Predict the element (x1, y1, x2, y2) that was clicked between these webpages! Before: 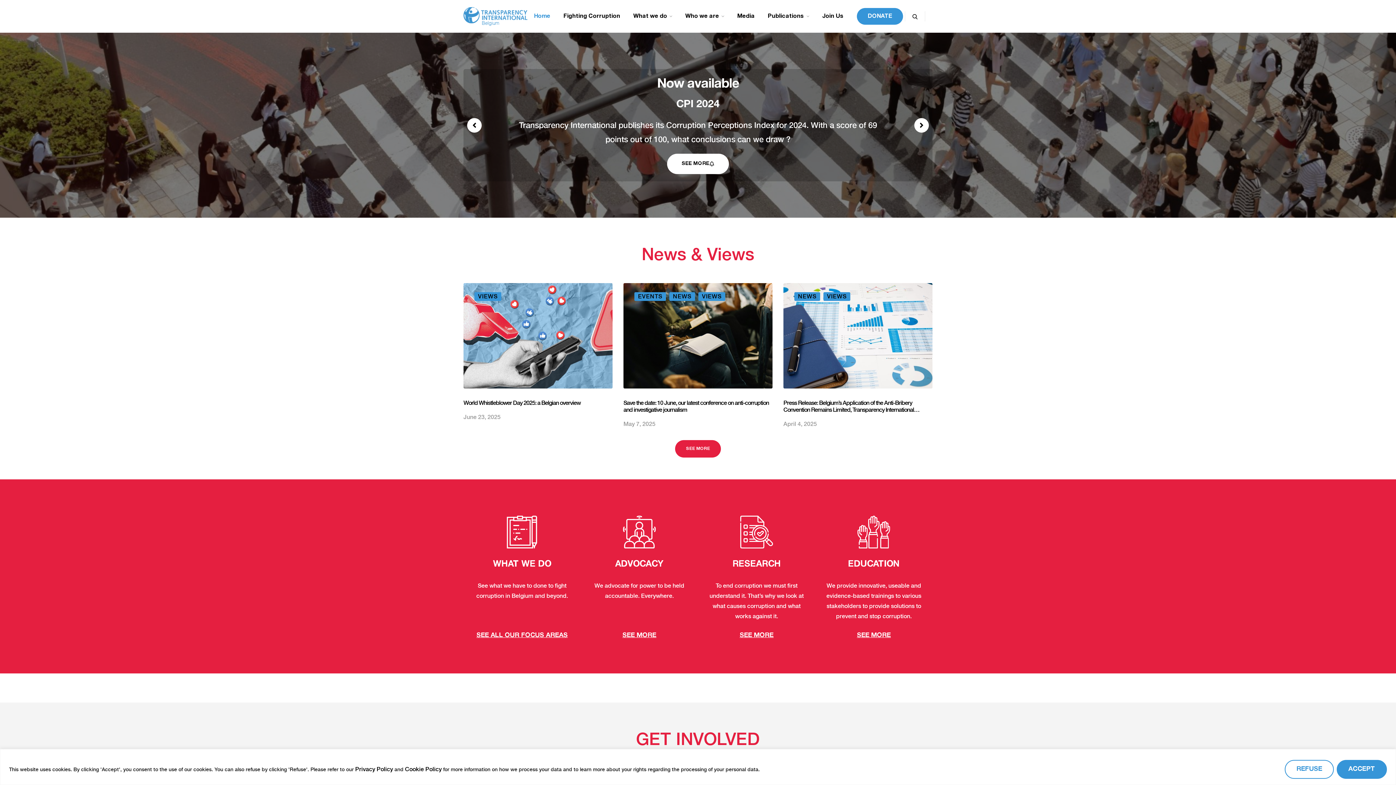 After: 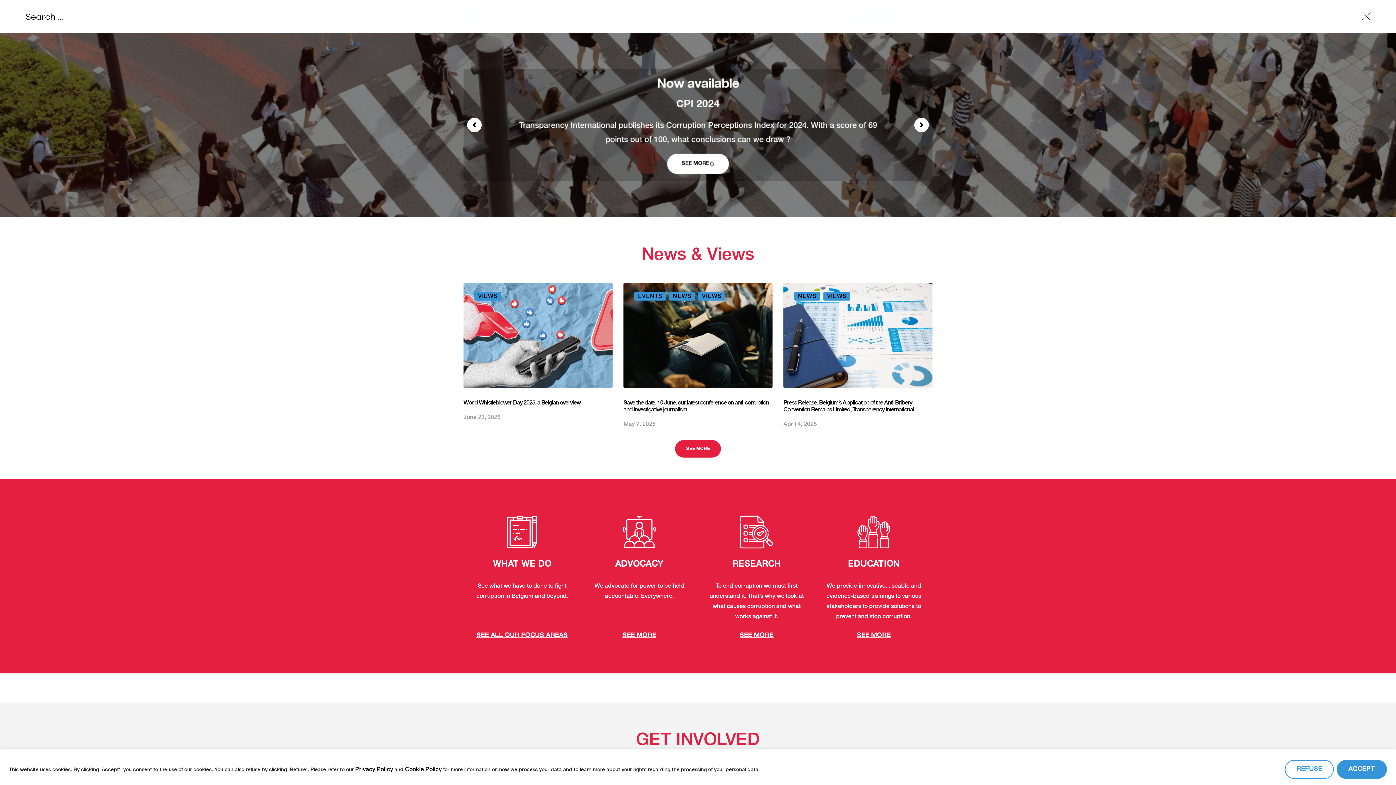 Action: bbox: (912, 11, 917, 21)